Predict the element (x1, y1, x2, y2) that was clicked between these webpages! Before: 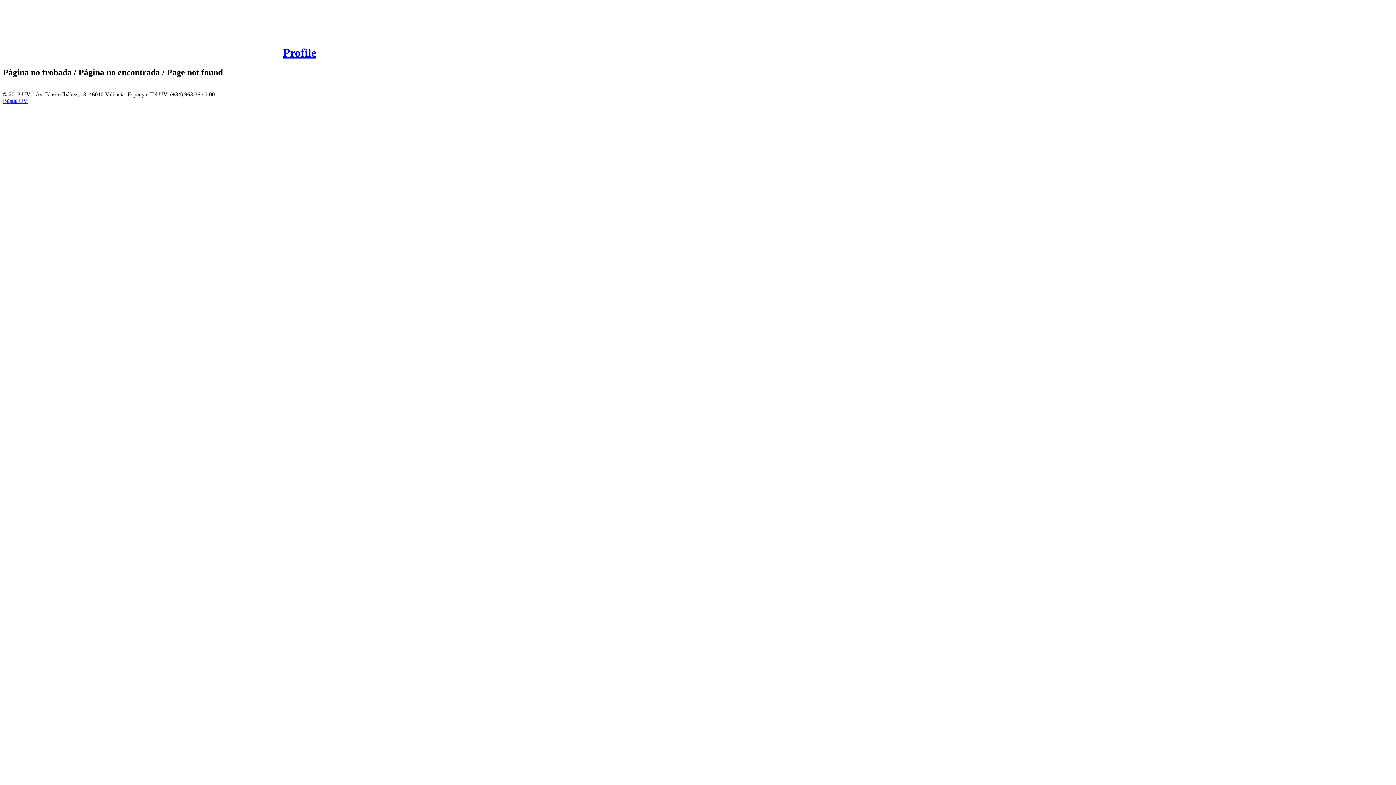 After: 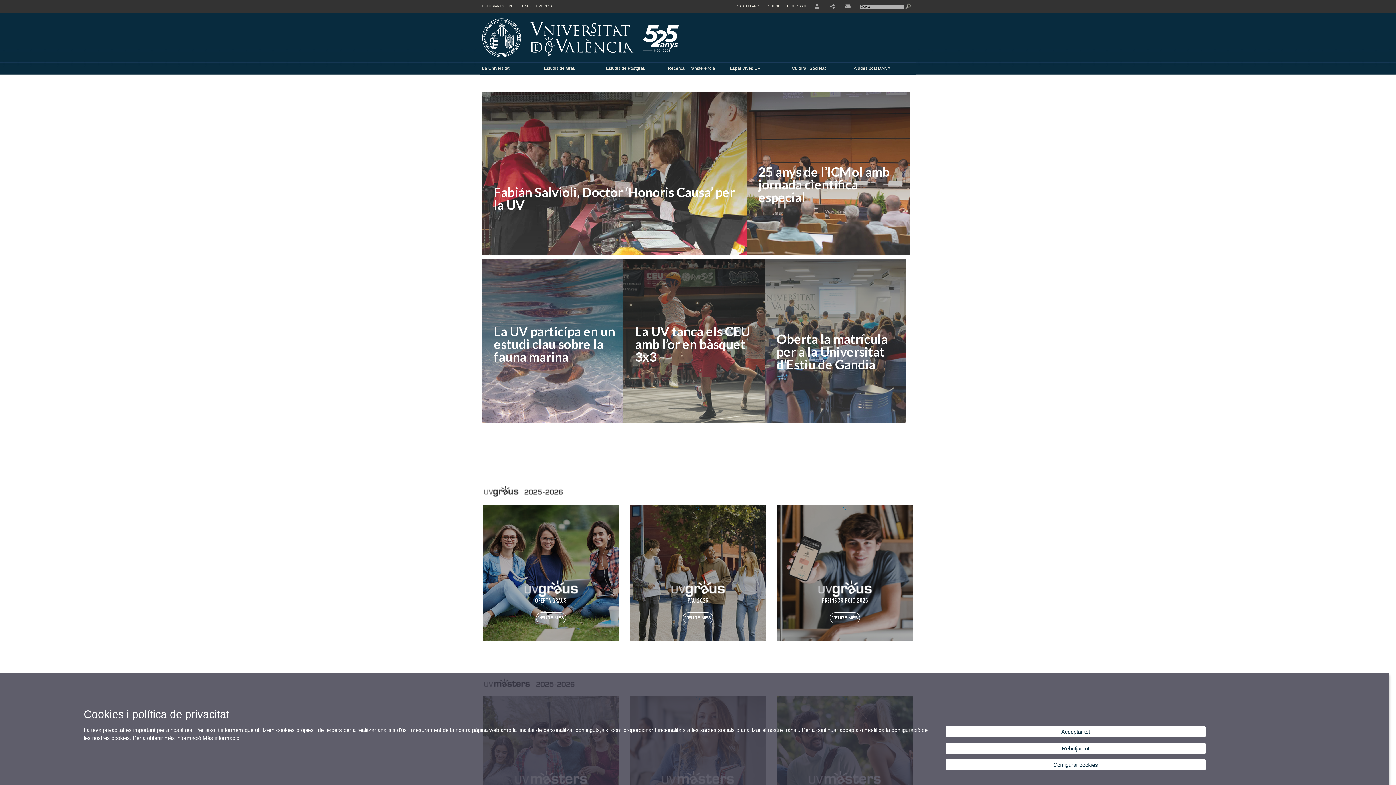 Action: bbox: (2, 46, 316, 59) label: Profile